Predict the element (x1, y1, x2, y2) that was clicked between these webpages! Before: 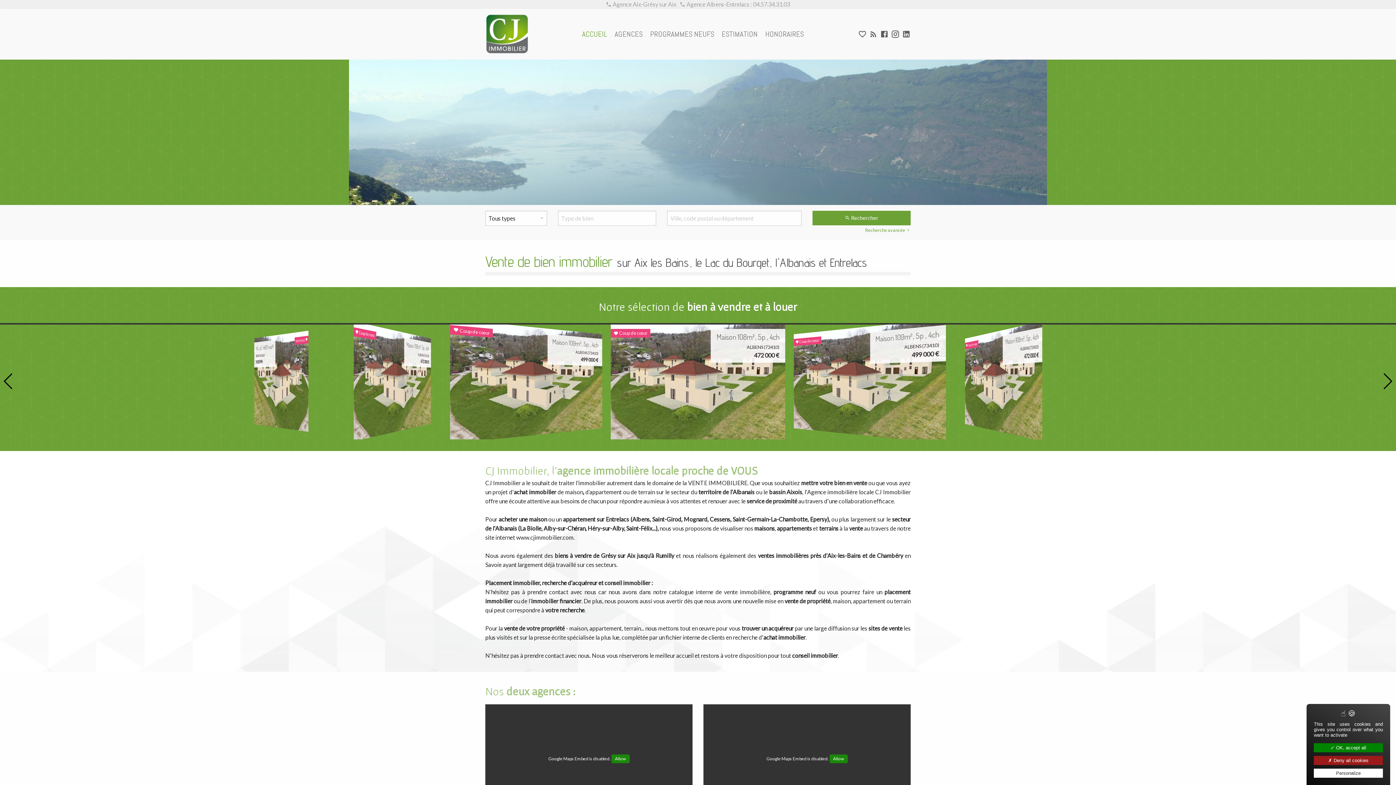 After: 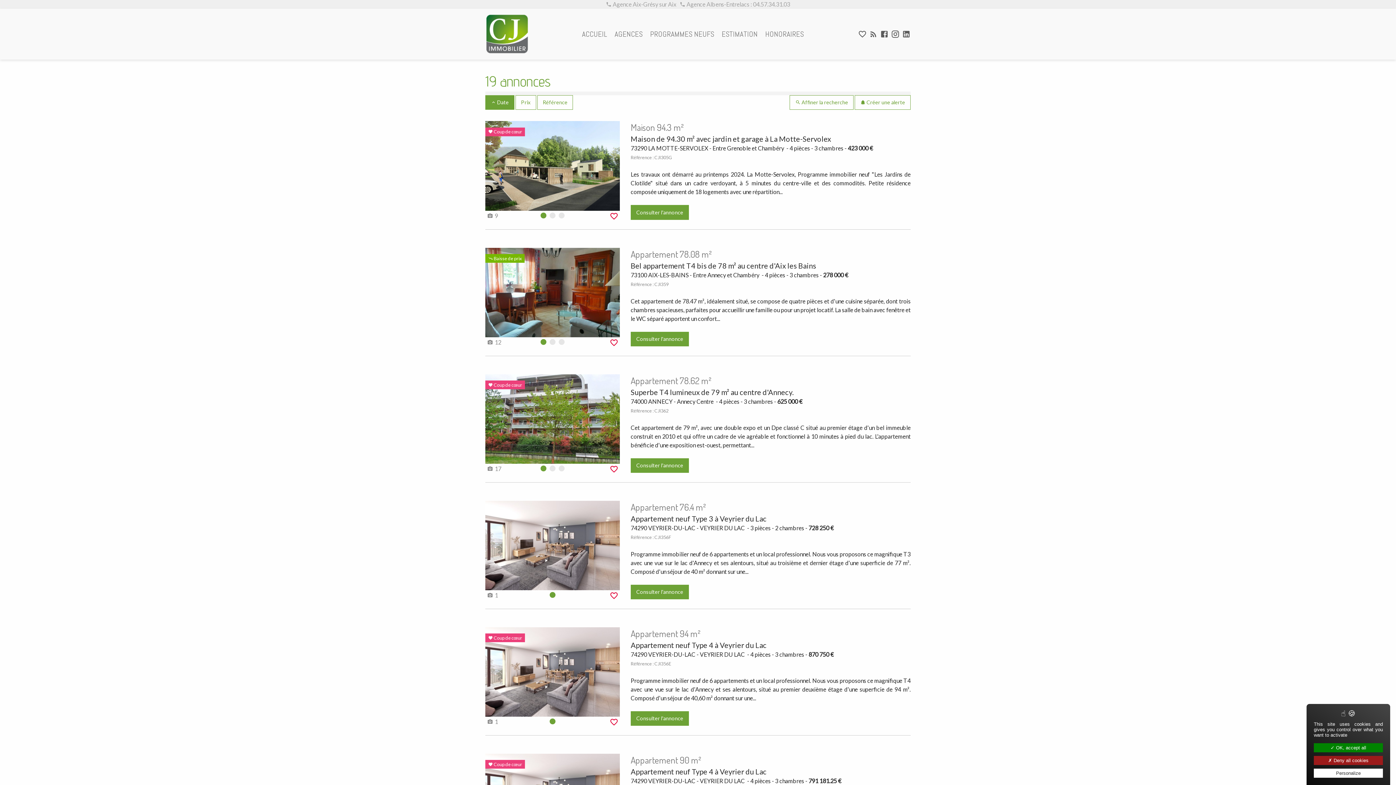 Action: bbox: (812, 210, 910, 225) label:  Rechercher